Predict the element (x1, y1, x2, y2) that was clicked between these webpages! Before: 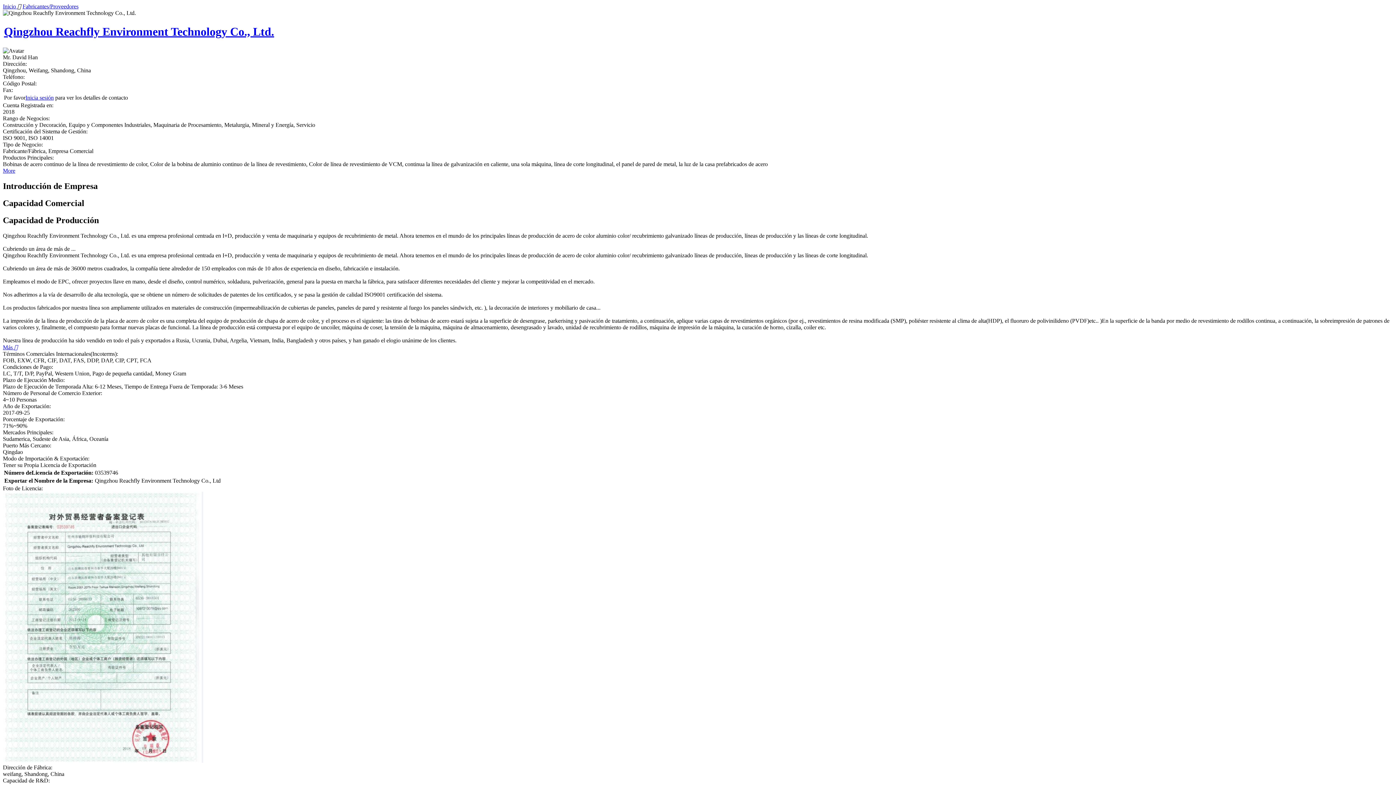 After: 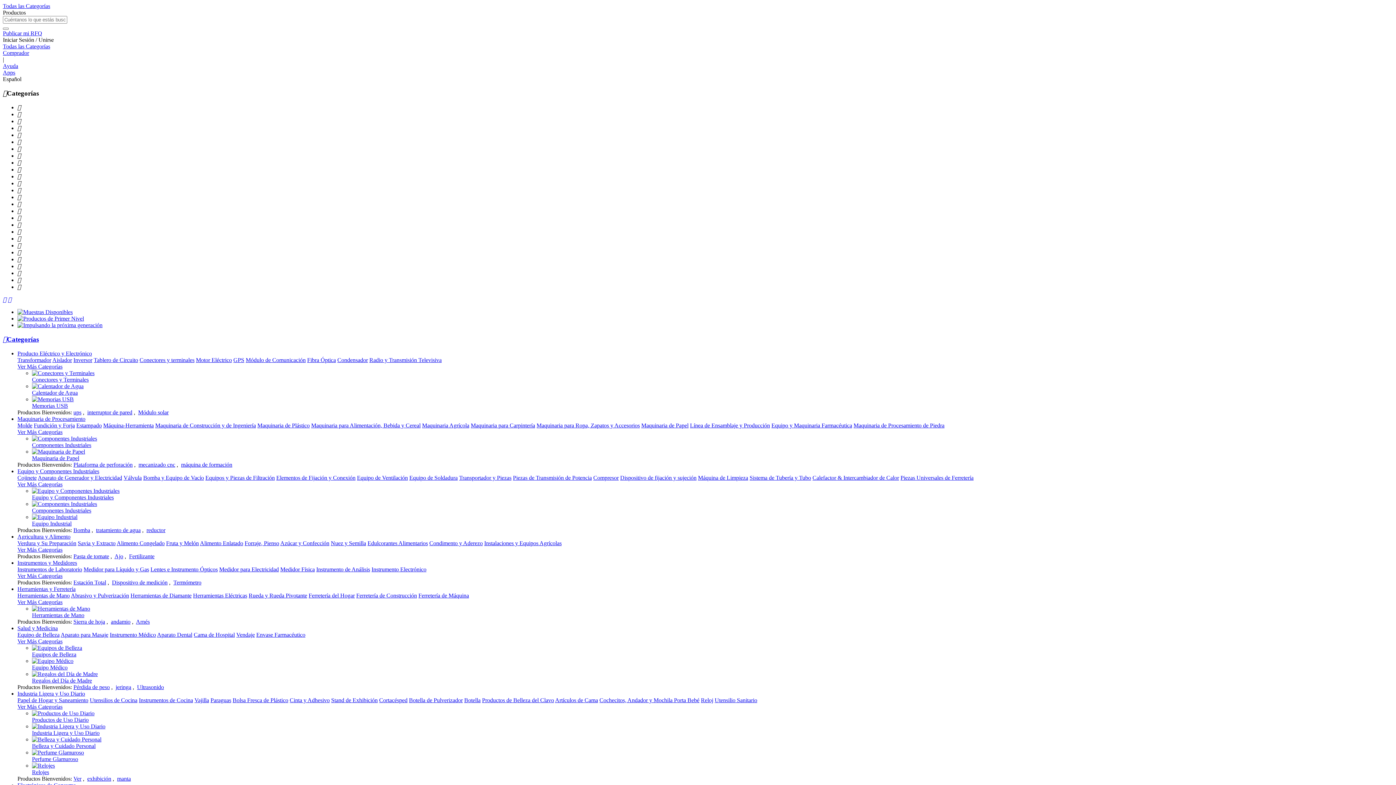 Action: label: Inicio  bbox: (2, 3, 17, 9)